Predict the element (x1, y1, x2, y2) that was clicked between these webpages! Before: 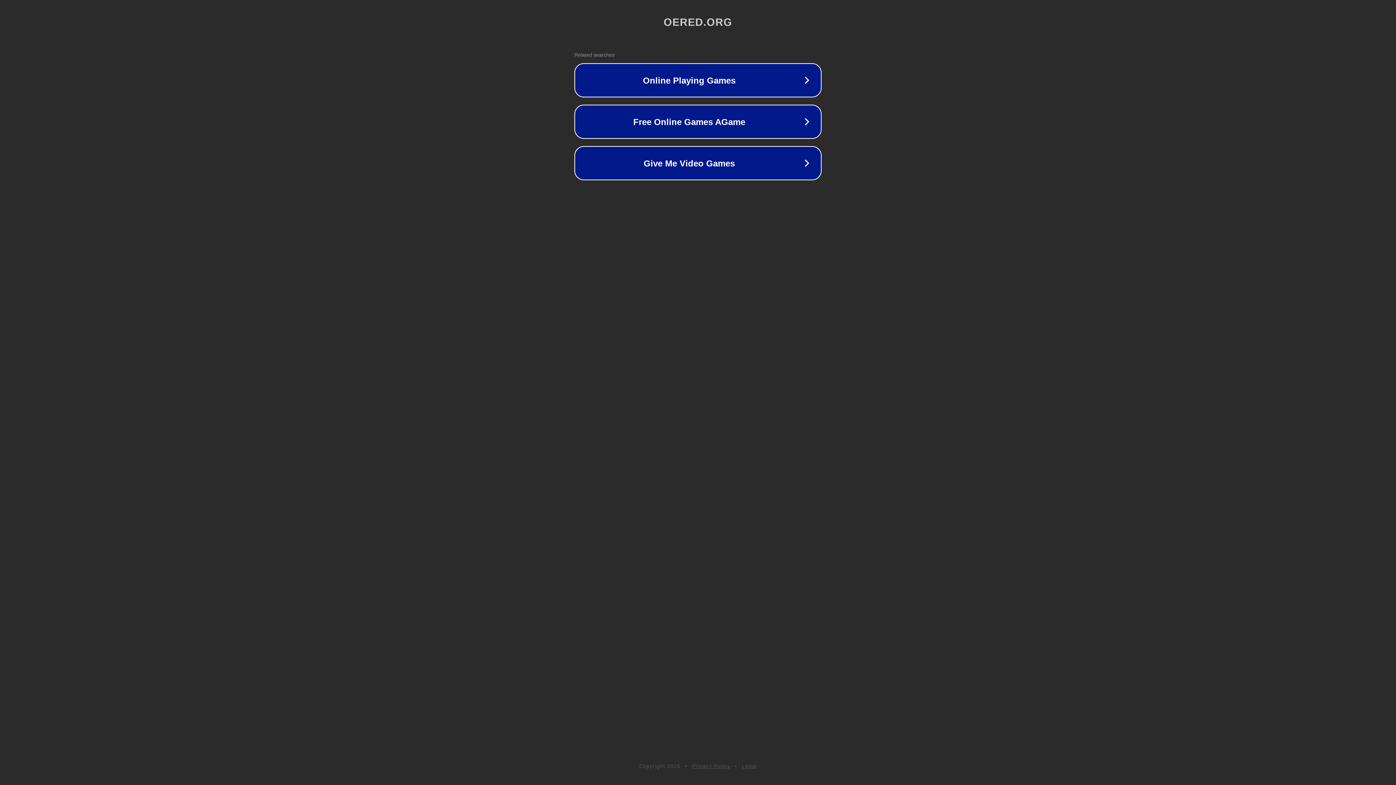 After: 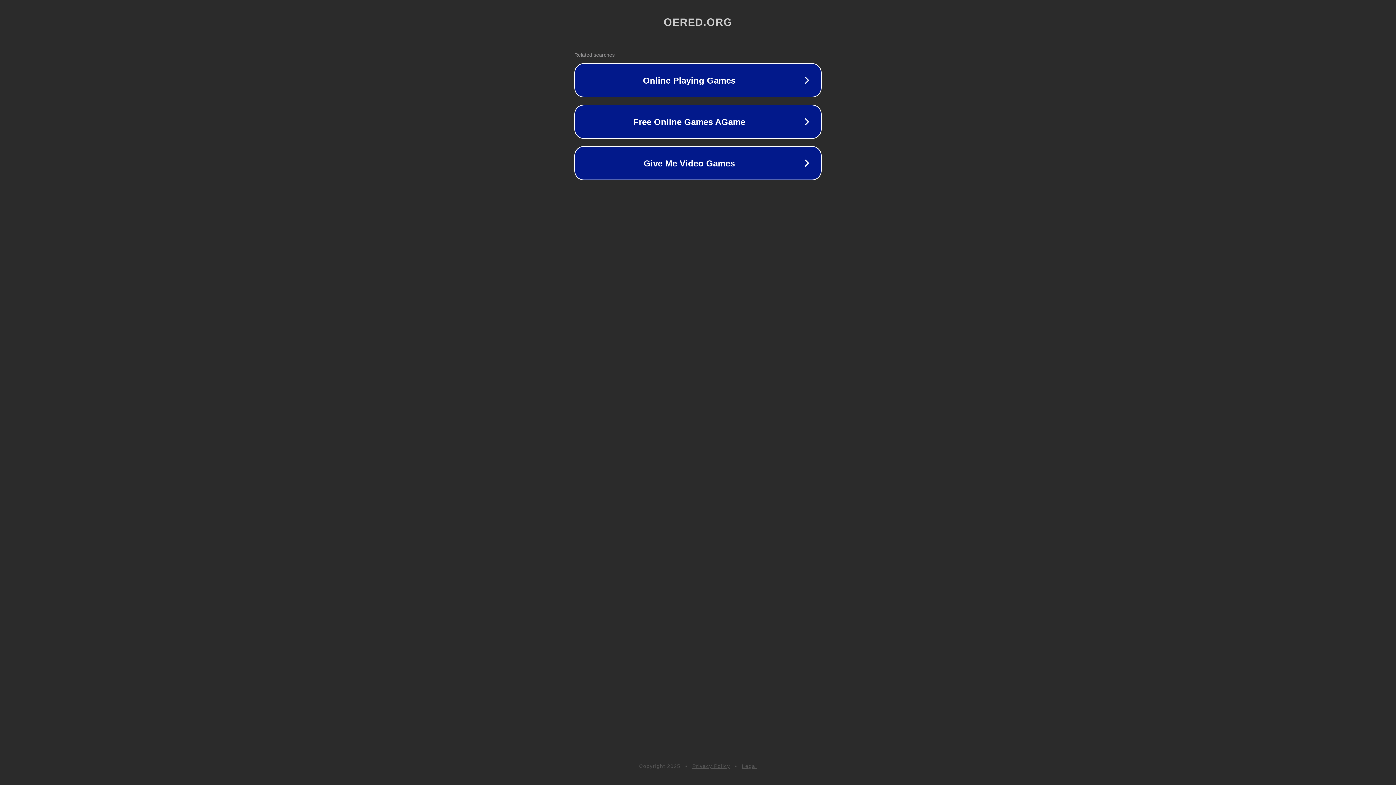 Action: bbox: (692, 763, 730, 769) label: Privacy Policy